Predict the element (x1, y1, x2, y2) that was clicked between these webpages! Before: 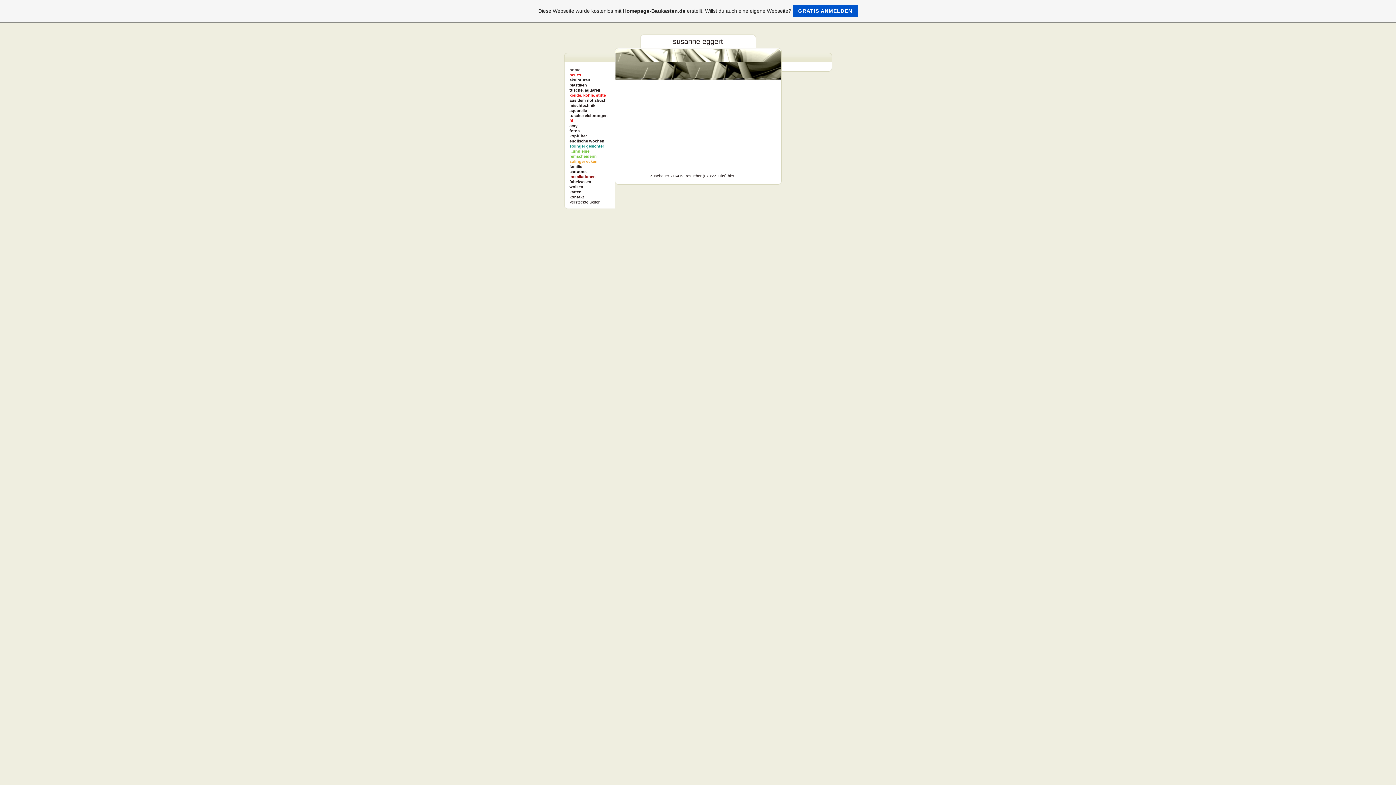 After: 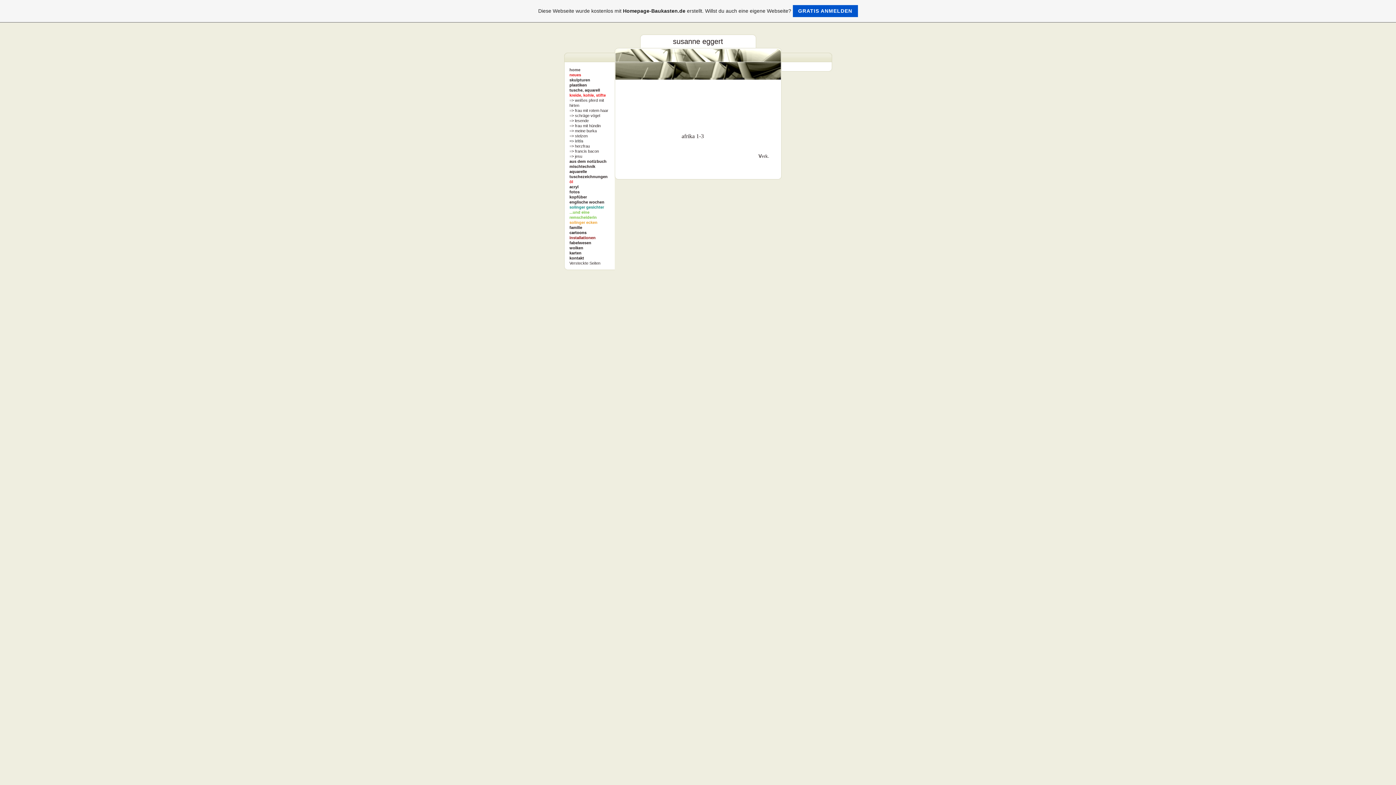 Action: bbox: (569, 93, 606, 97) label: kreide, kohle, stifte